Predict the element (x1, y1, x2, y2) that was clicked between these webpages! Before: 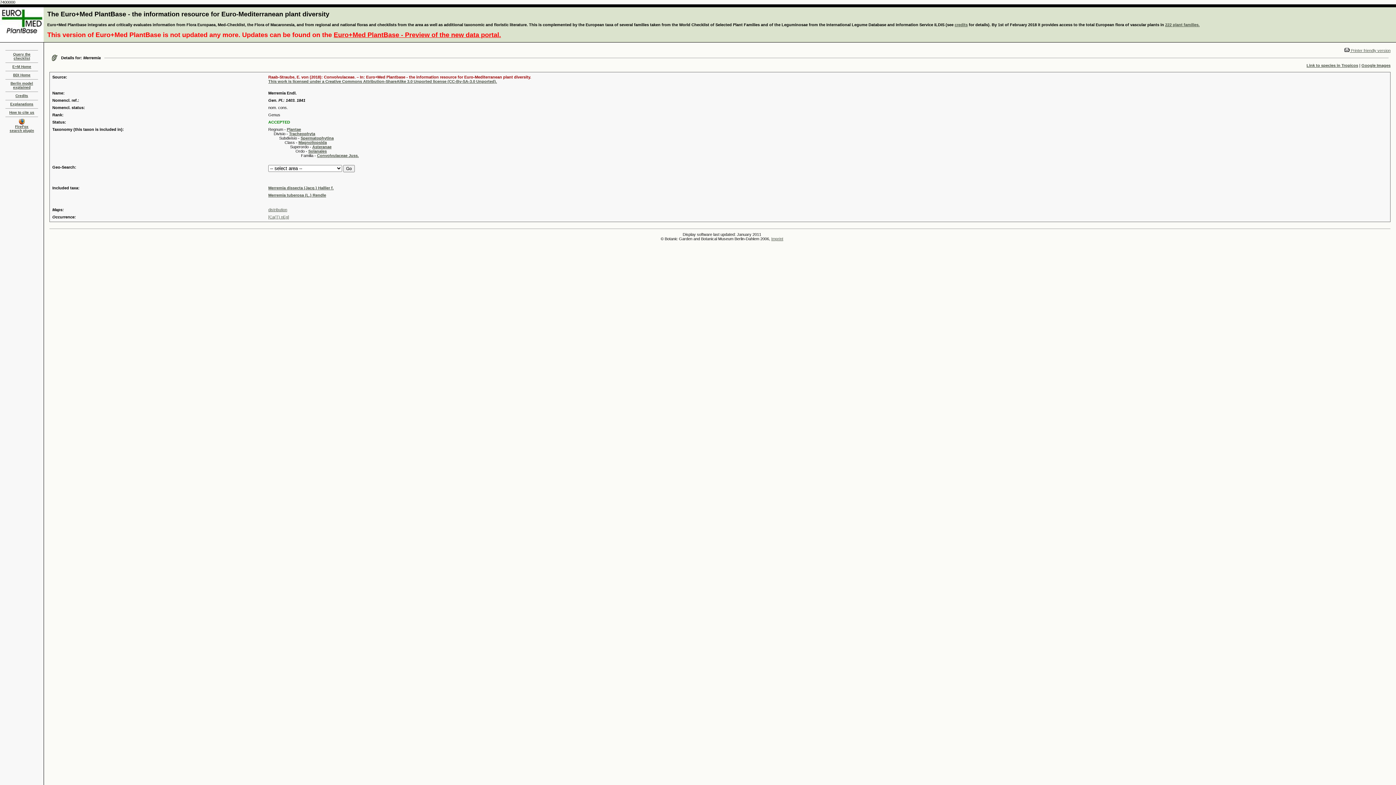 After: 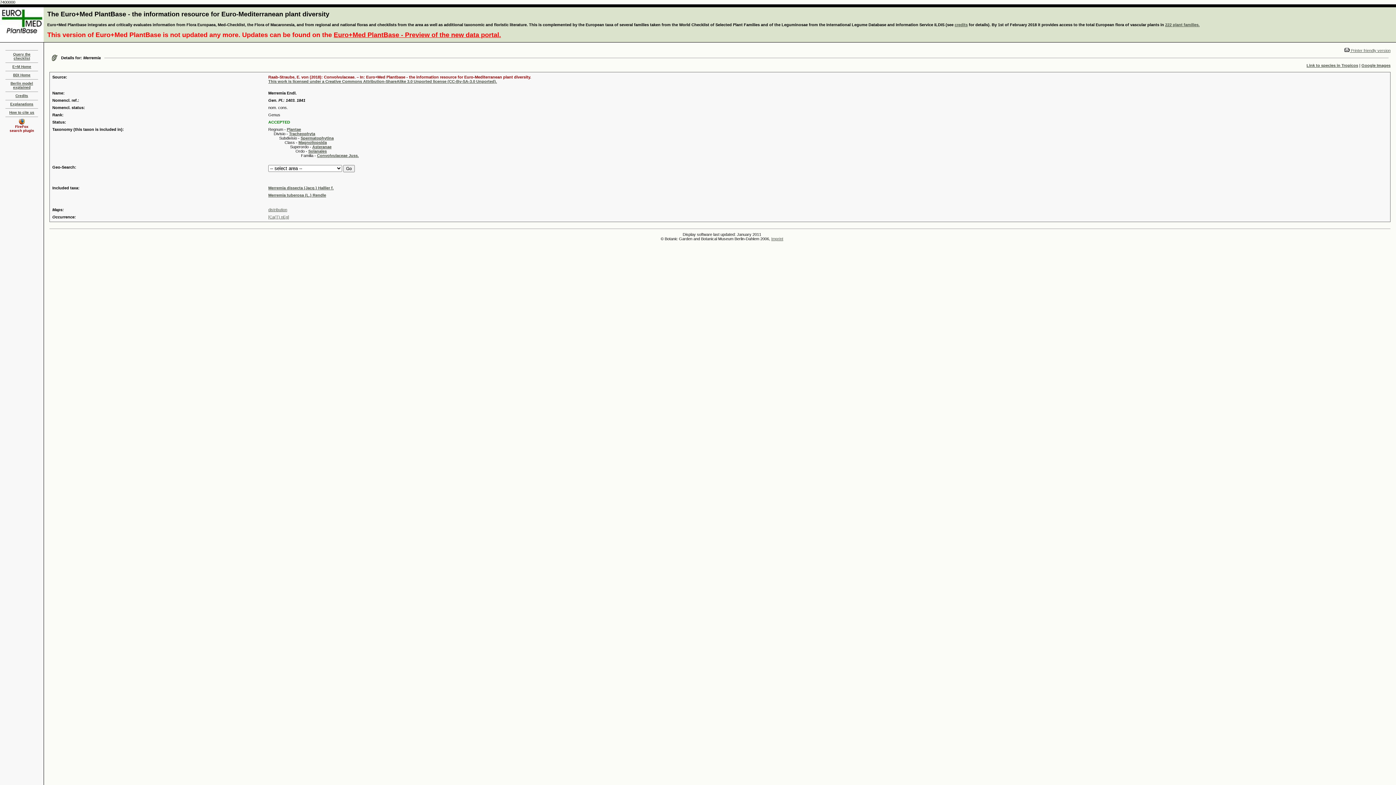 Action: bbox: (9, 121, 34, 132) label: 
FireFox
search plugin